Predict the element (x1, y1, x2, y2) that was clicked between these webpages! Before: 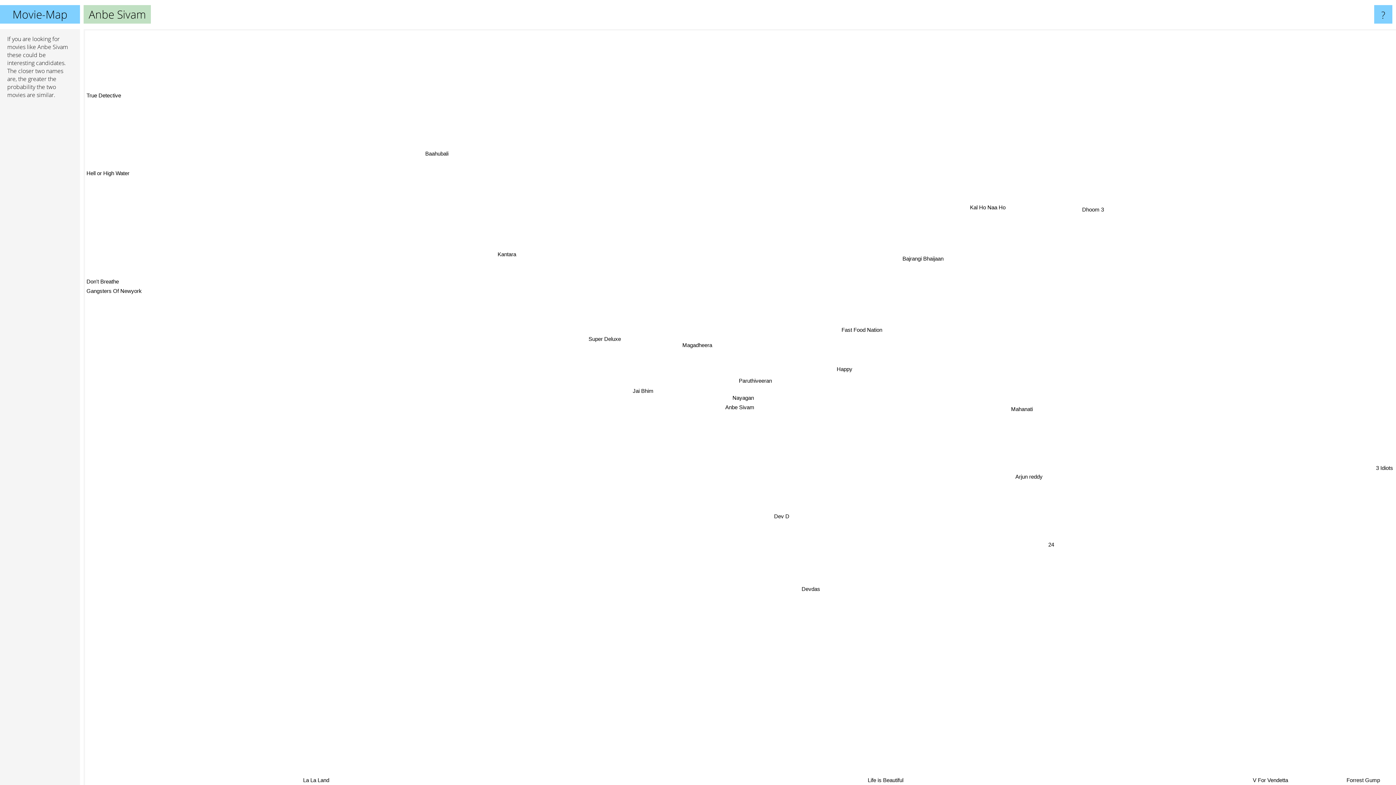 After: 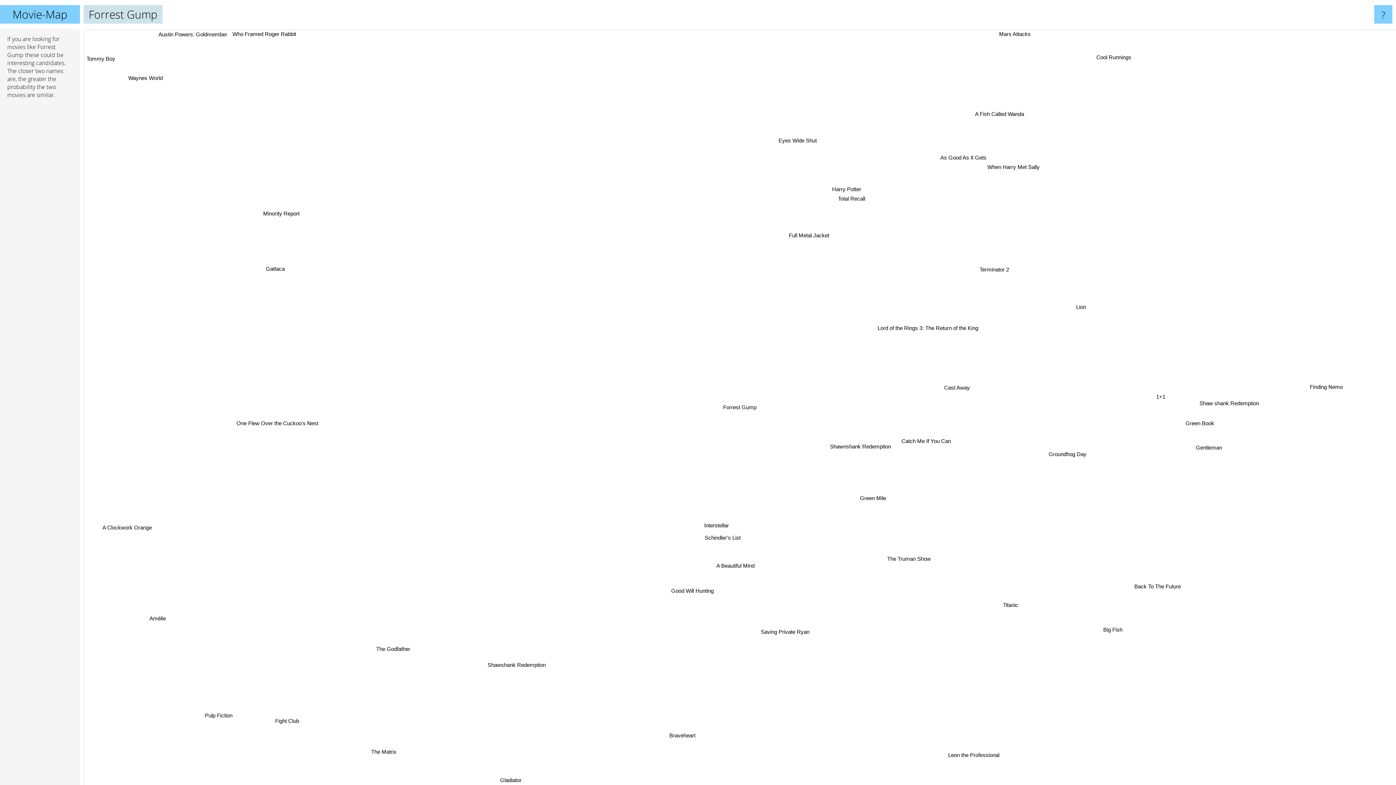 Action: label: Forrest Gump bbox: (1357, 764, 1396, 773)